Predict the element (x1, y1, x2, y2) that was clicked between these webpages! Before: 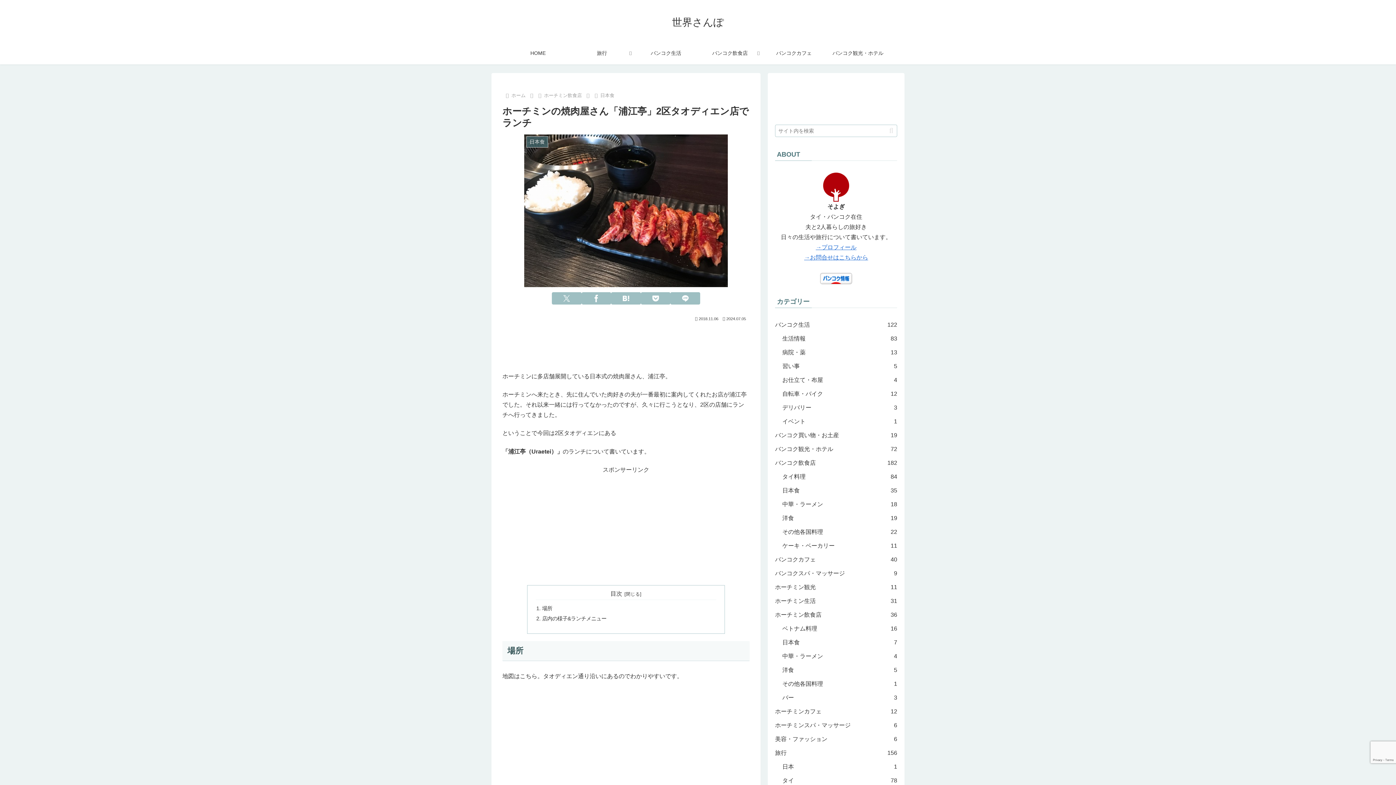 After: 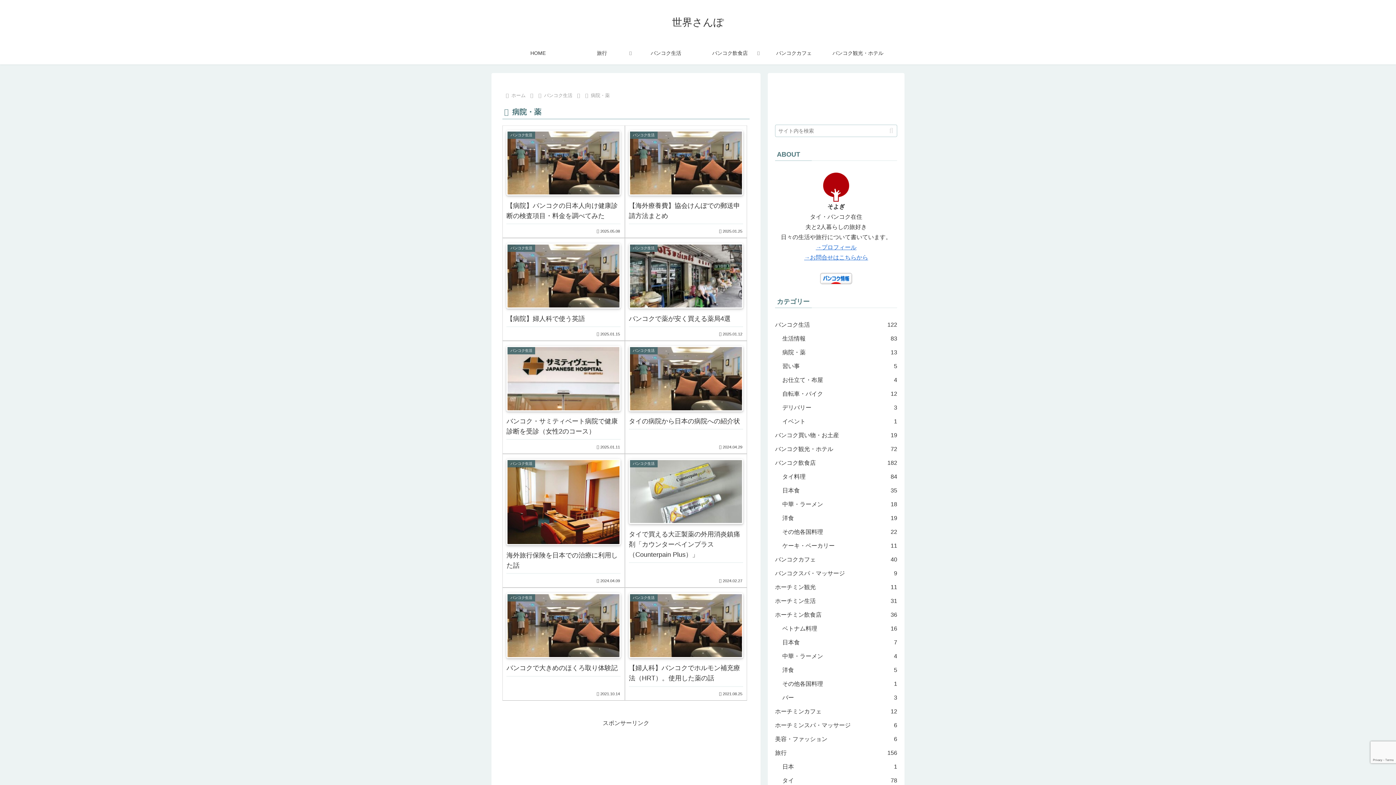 Action: label: 病院・薬
13 bbox: (782, 345, 897, 359)